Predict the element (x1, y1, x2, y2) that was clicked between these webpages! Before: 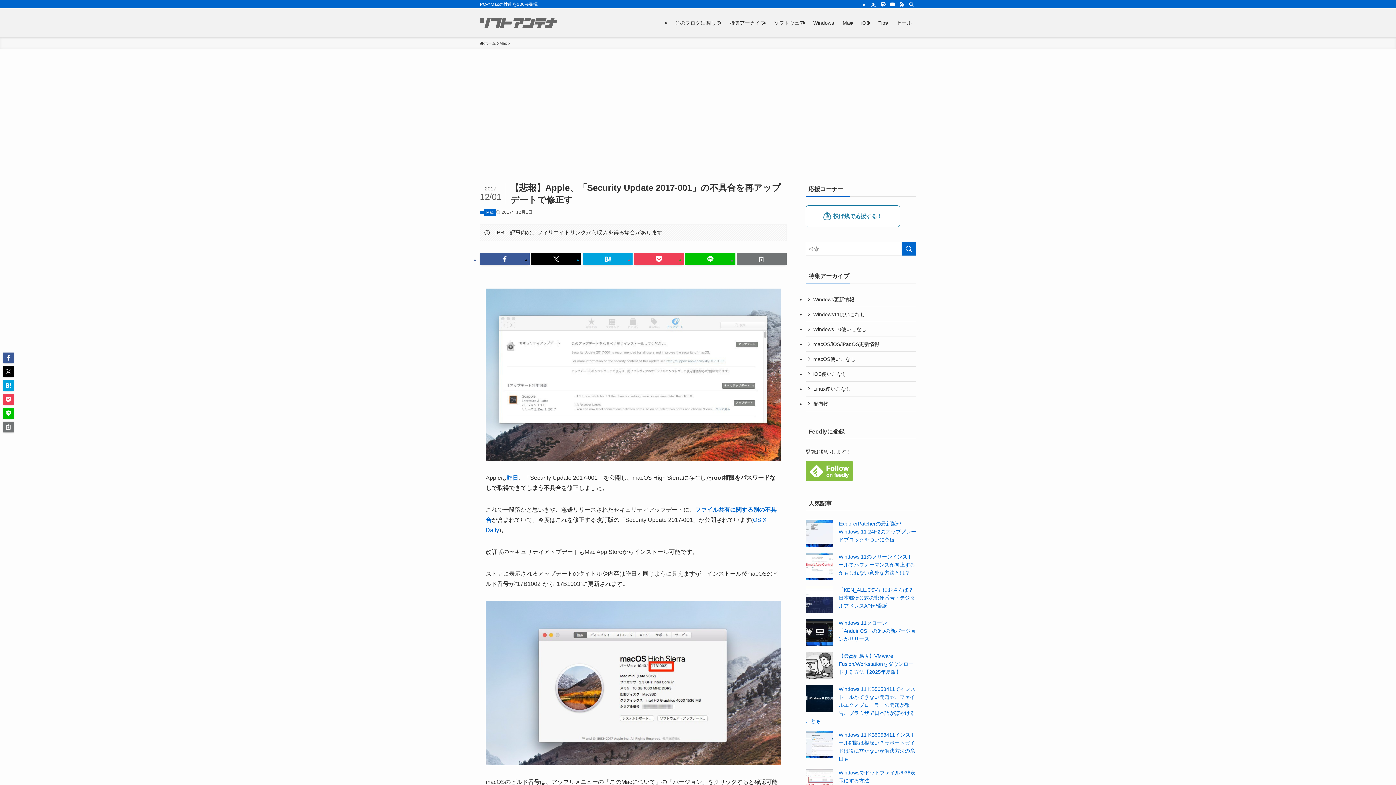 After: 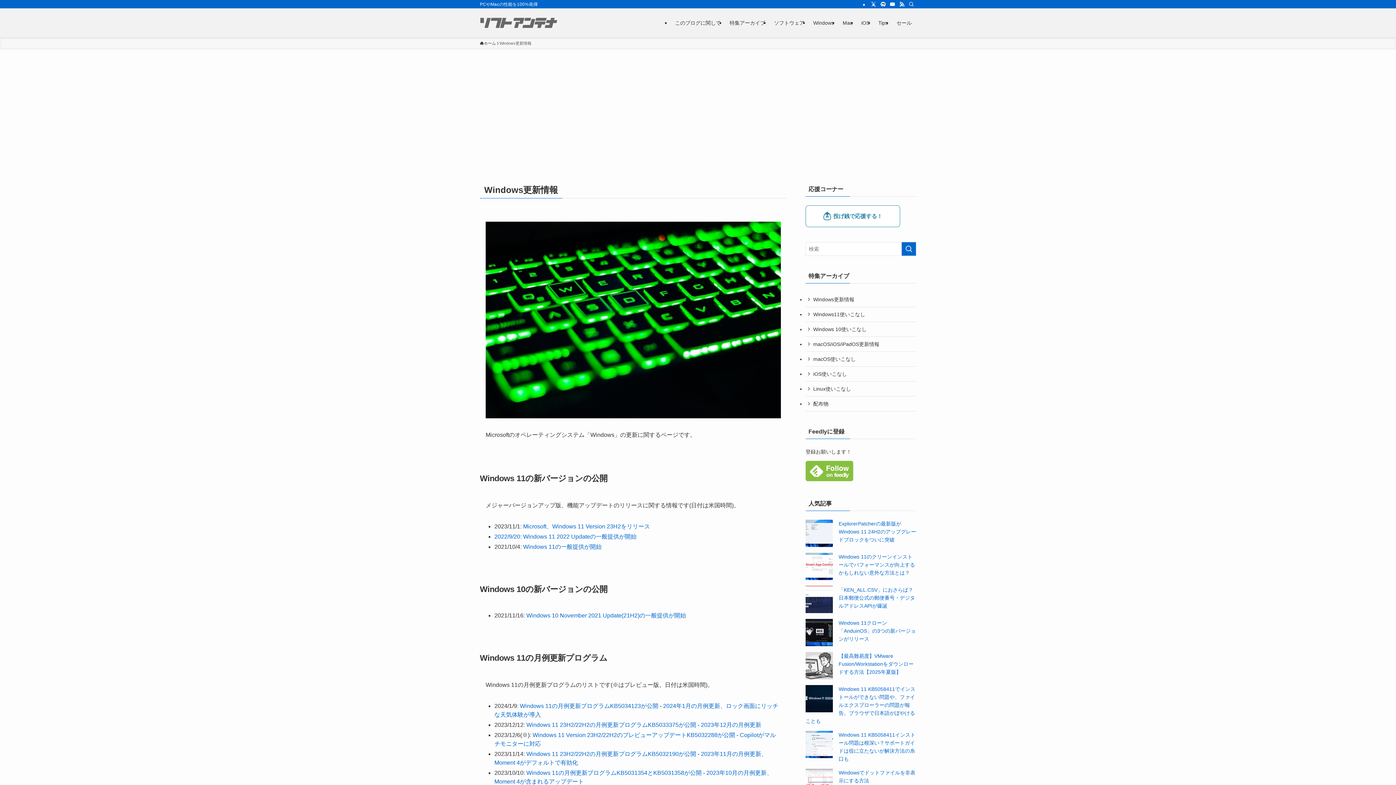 Action: bbox: (805, 292, 916, 307) label: Windows更新情報